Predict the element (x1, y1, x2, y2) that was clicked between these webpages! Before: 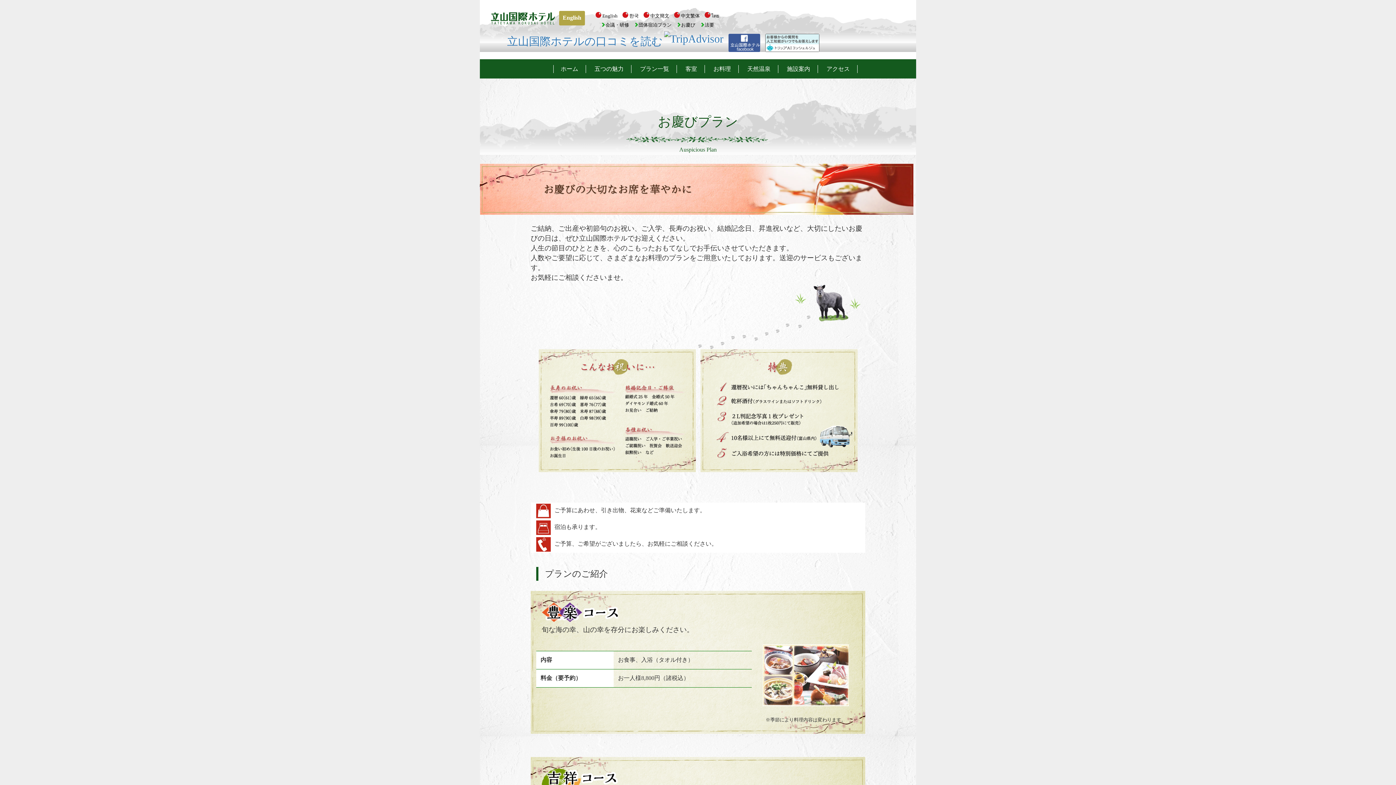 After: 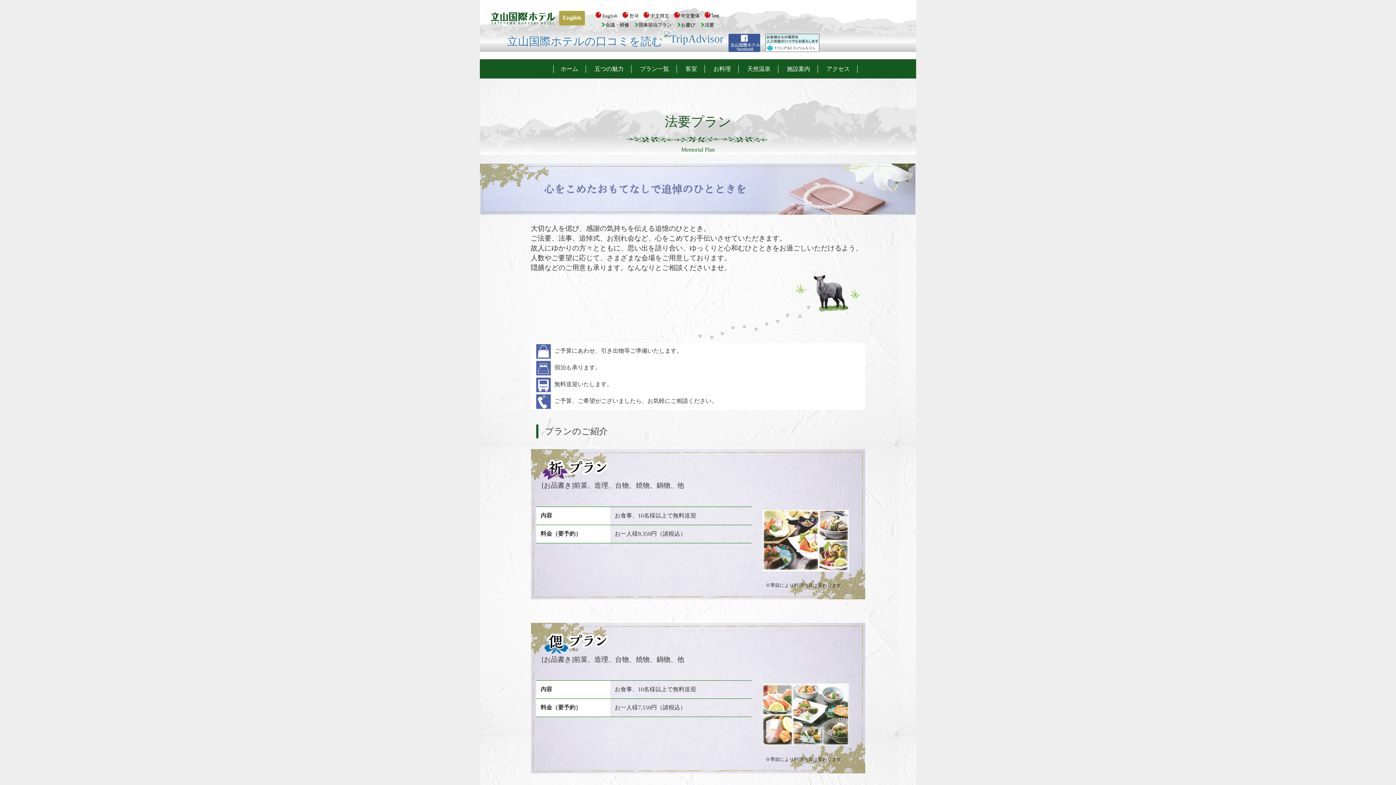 Action: bbox: (700, 22, 714, 27) label:  法要